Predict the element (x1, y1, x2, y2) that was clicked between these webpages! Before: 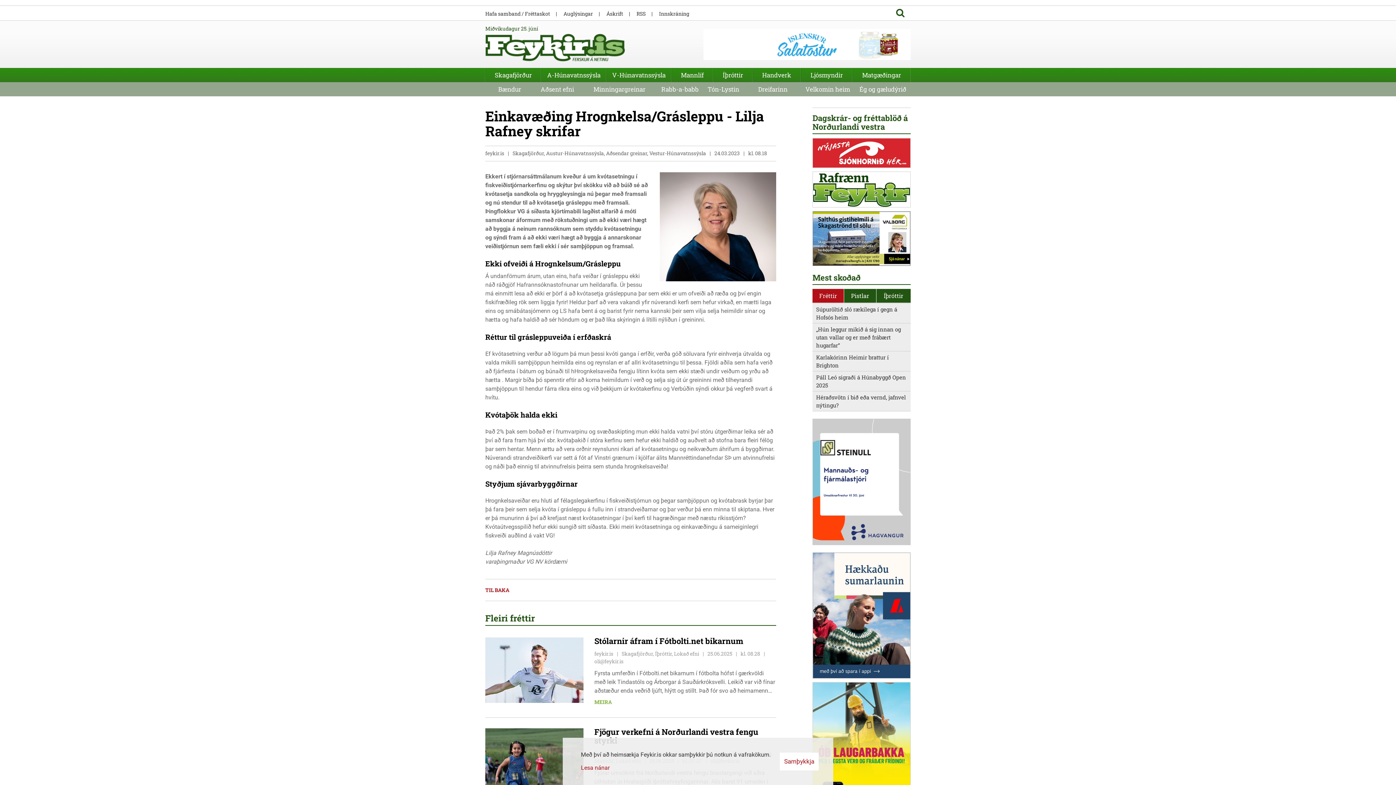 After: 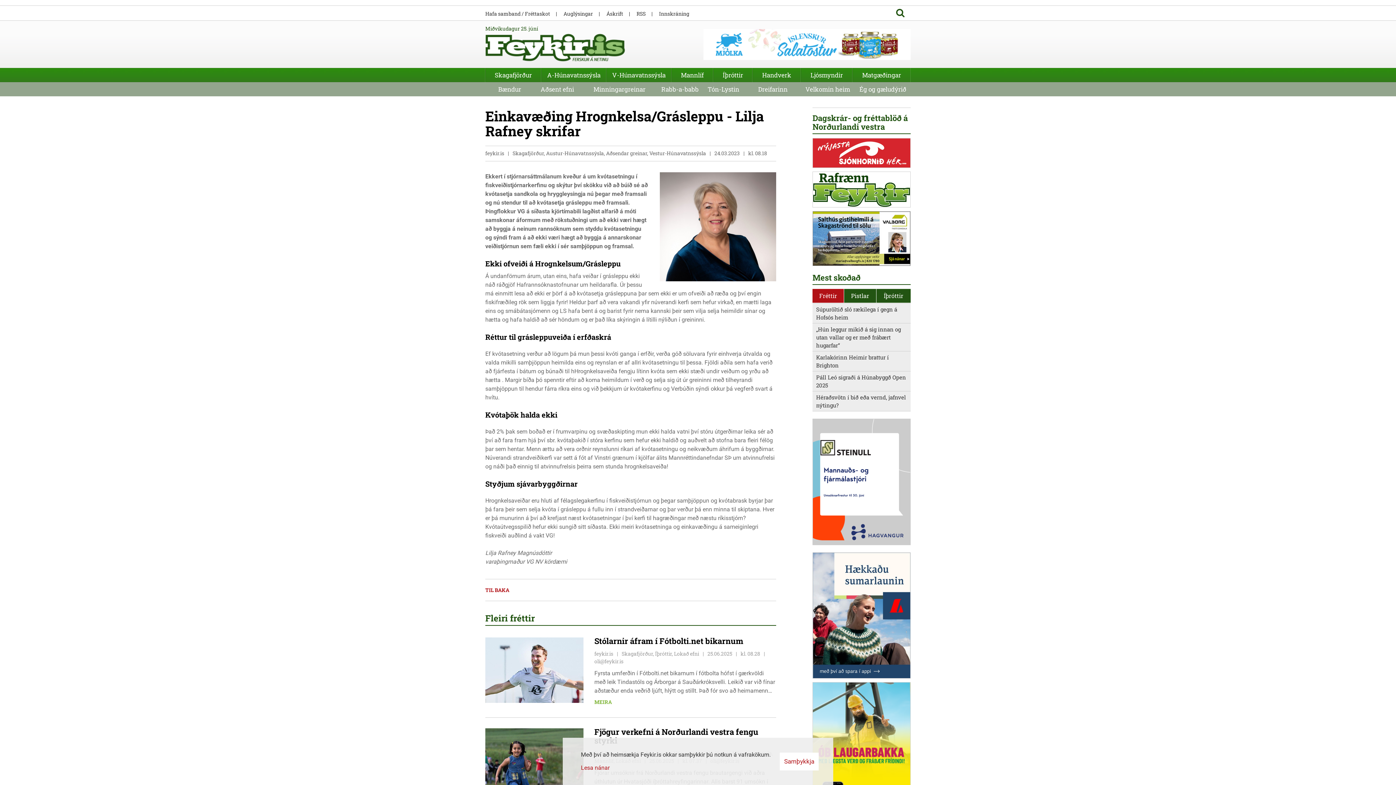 Action: bbox: (813, 553, 910, 678)